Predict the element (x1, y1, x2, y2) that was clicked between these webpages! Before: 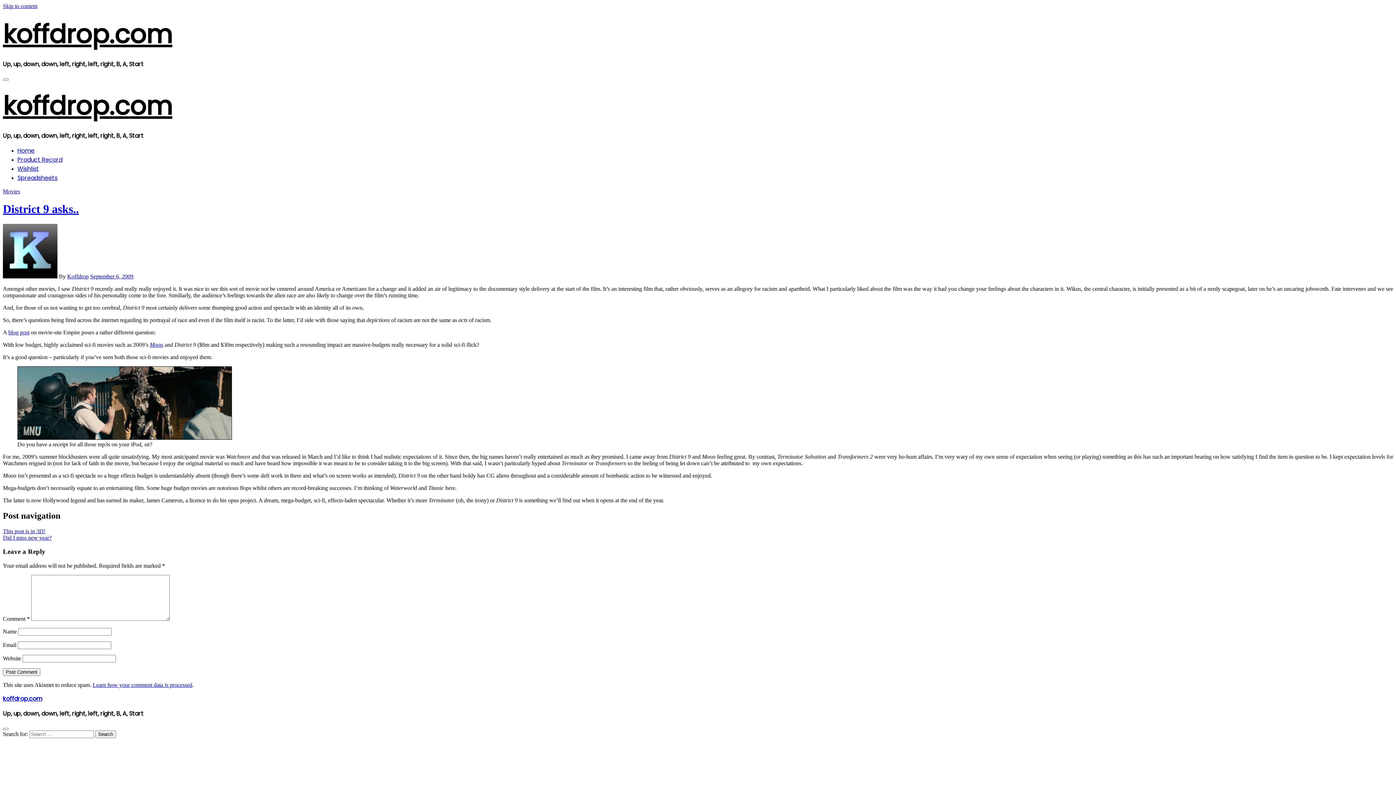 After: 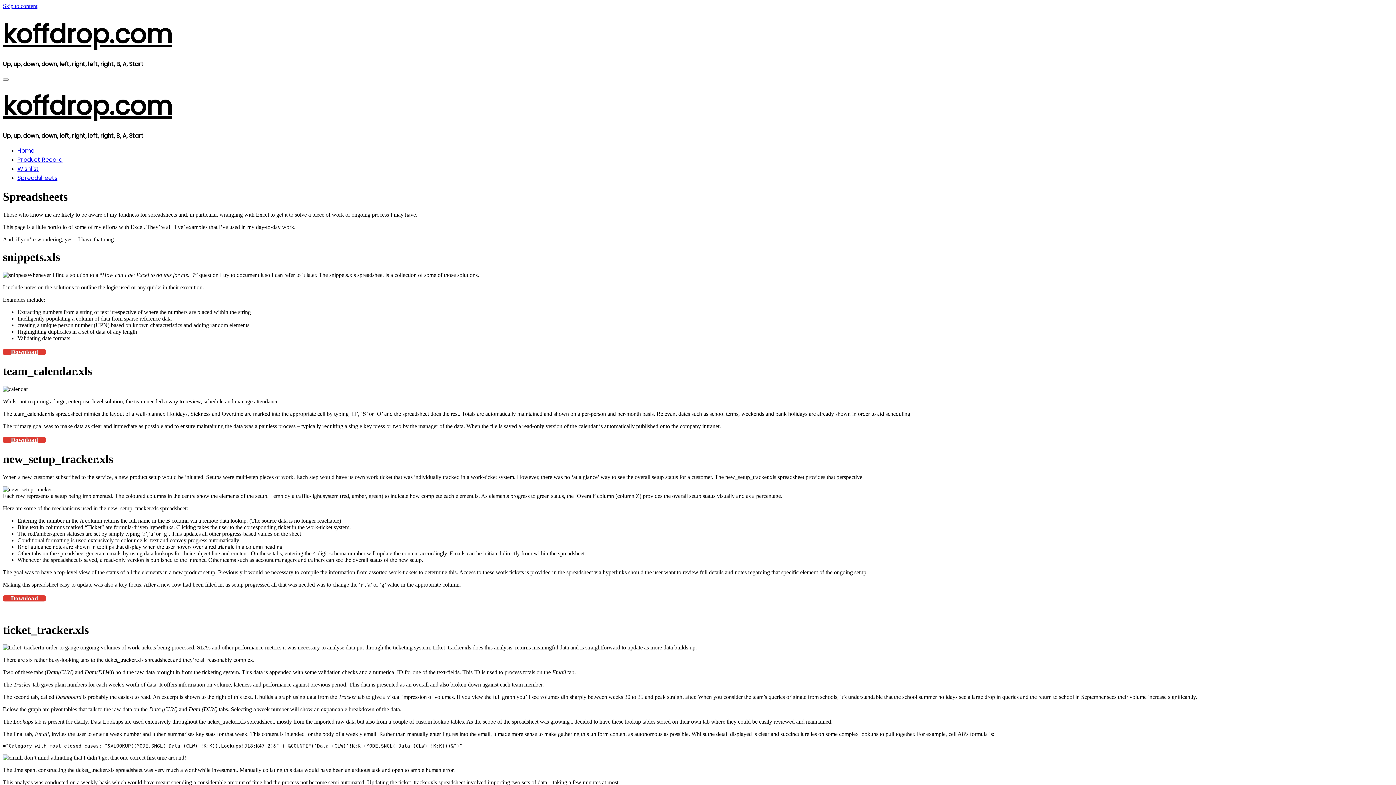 Action: label: Spreadsheets bbox: (17, 173, 57, 182)